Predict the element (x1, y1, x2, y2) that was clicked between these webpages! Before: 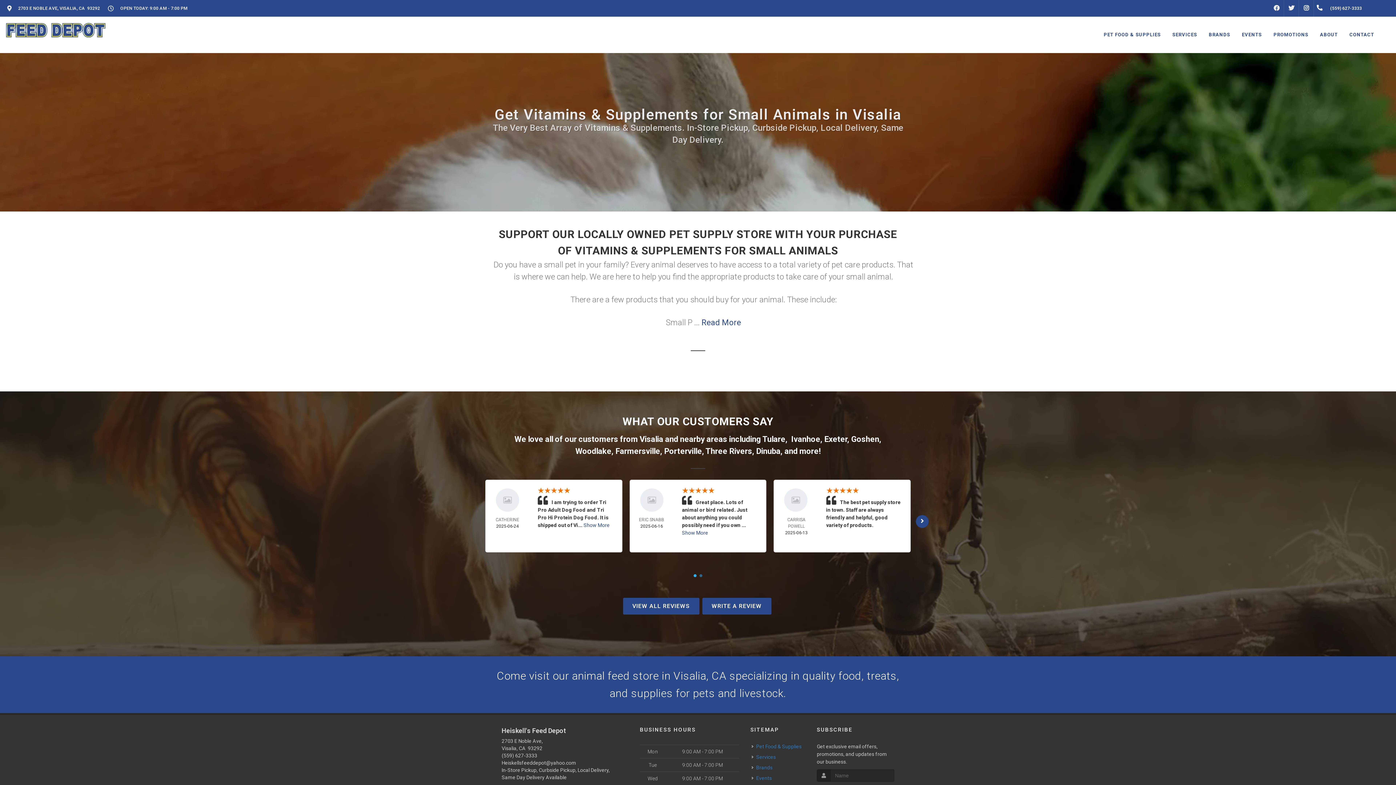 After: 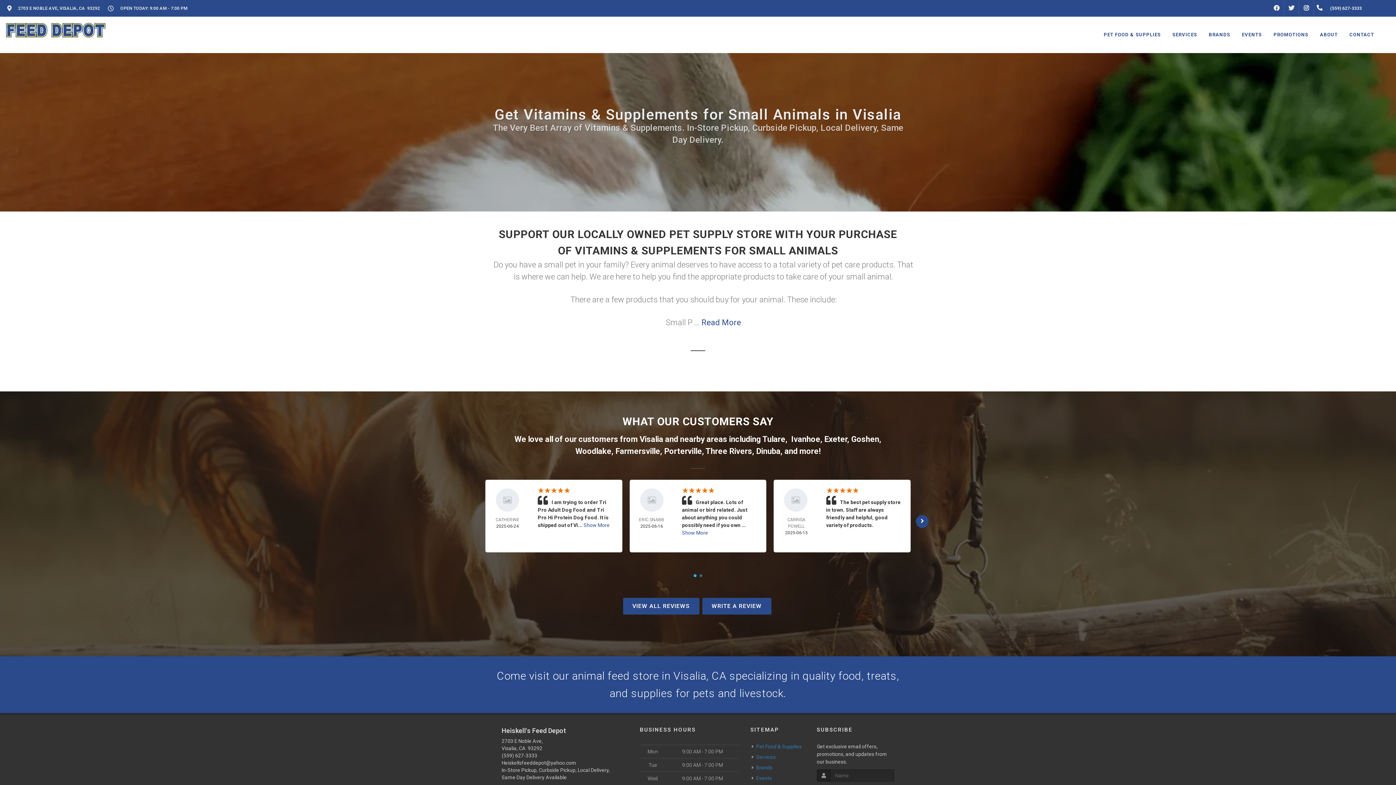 Action: bbox: (783, 487, 808, 513)